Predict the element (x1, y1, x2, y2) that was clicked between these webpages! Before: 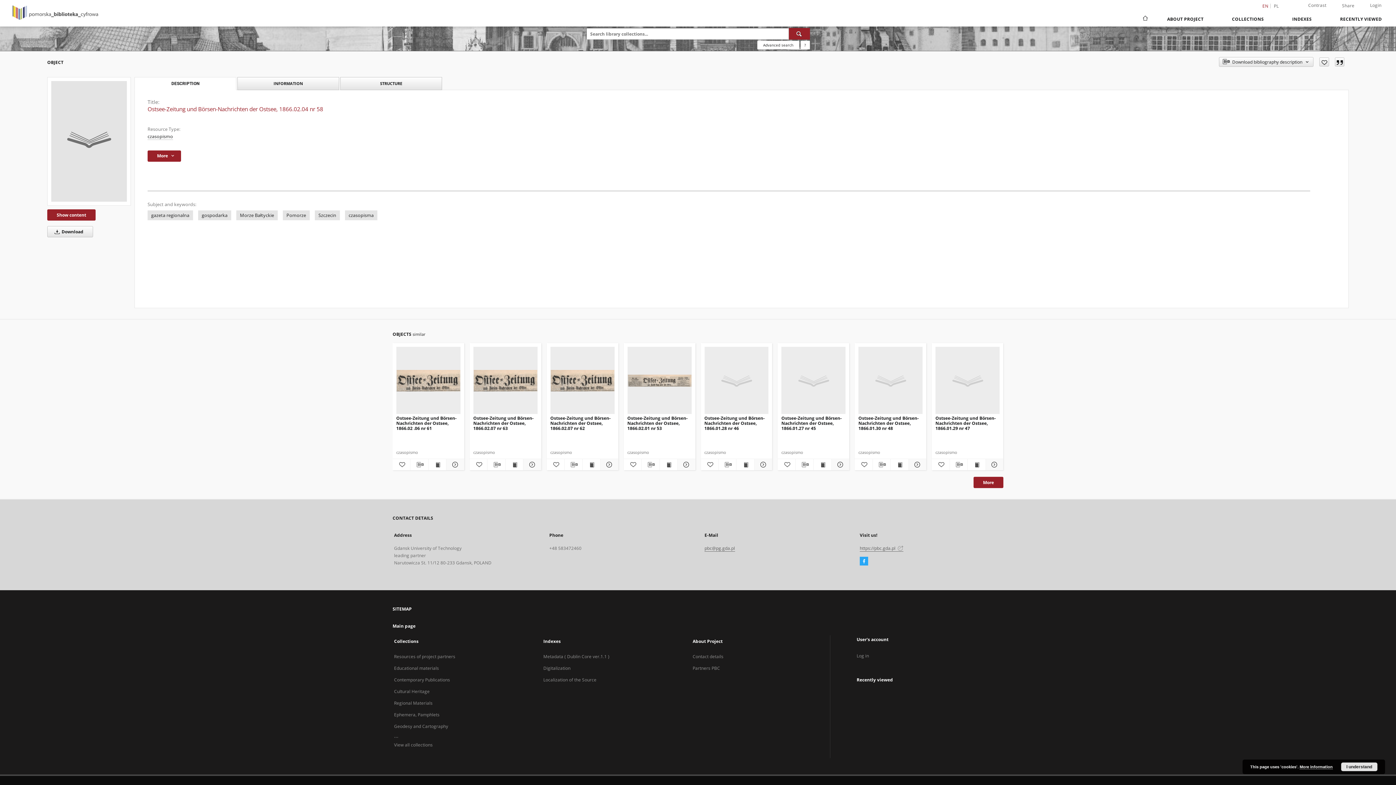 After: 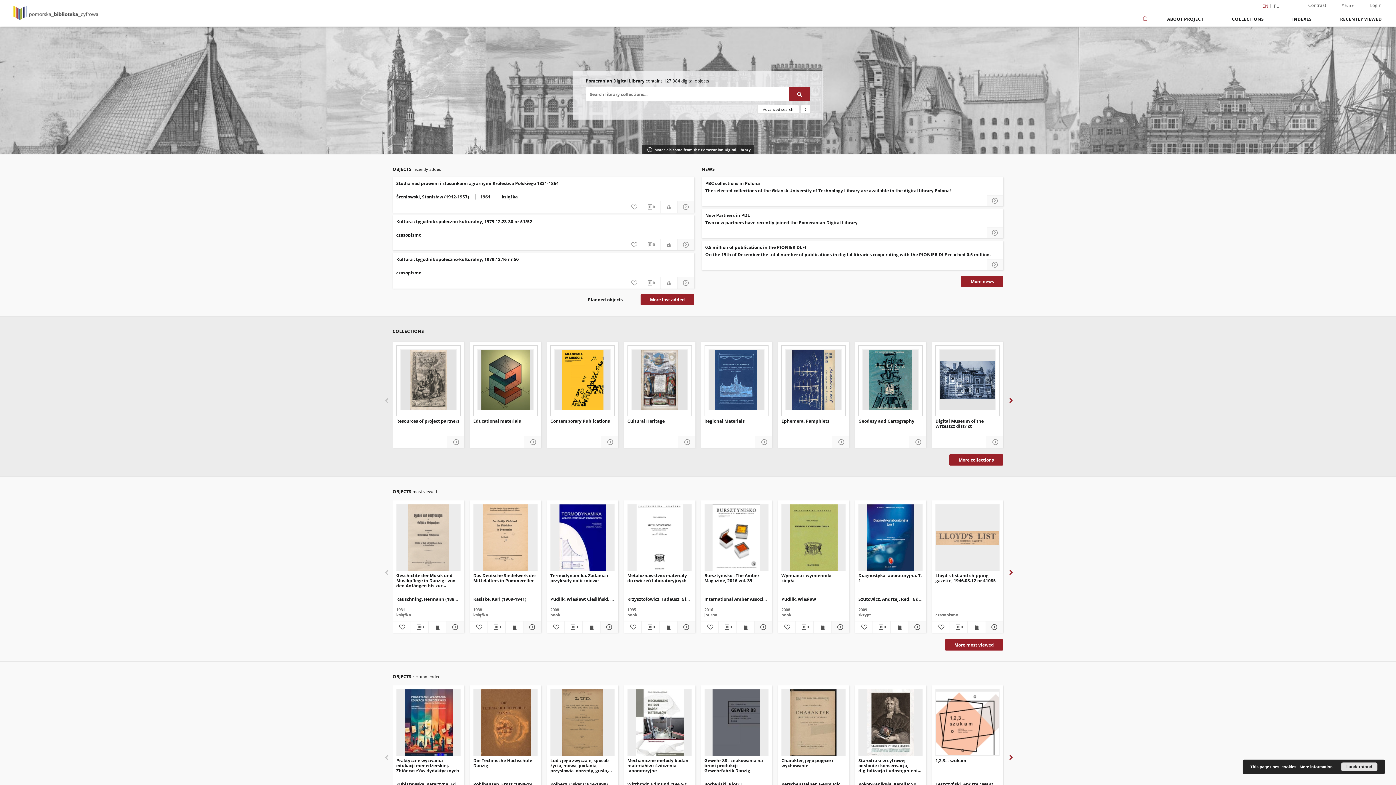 Action: label: Main page bbox: (392, 623, 415, 629)